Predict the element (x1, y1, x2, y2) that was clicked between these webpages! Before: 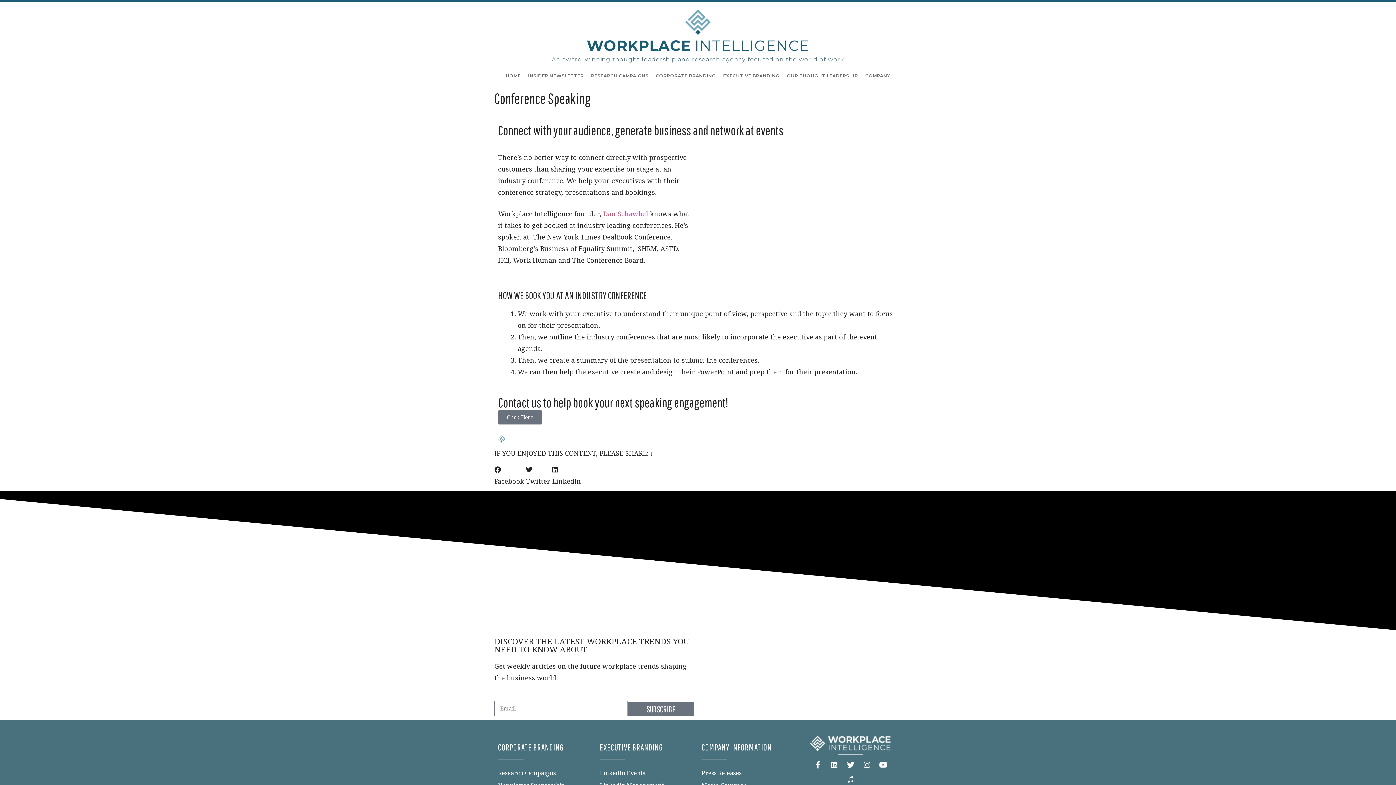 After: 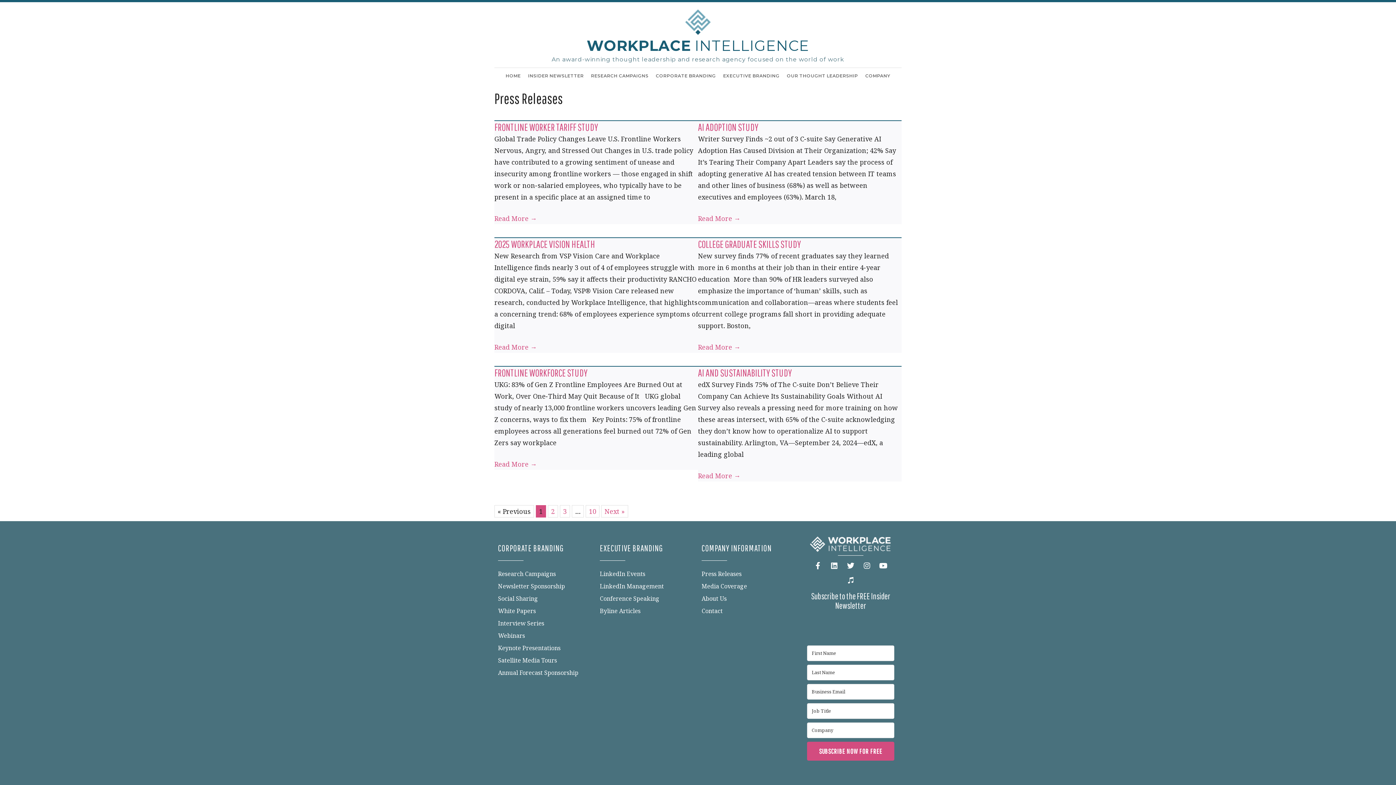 Action: label: Press Releases bbox: (701, 768, 796, 778)